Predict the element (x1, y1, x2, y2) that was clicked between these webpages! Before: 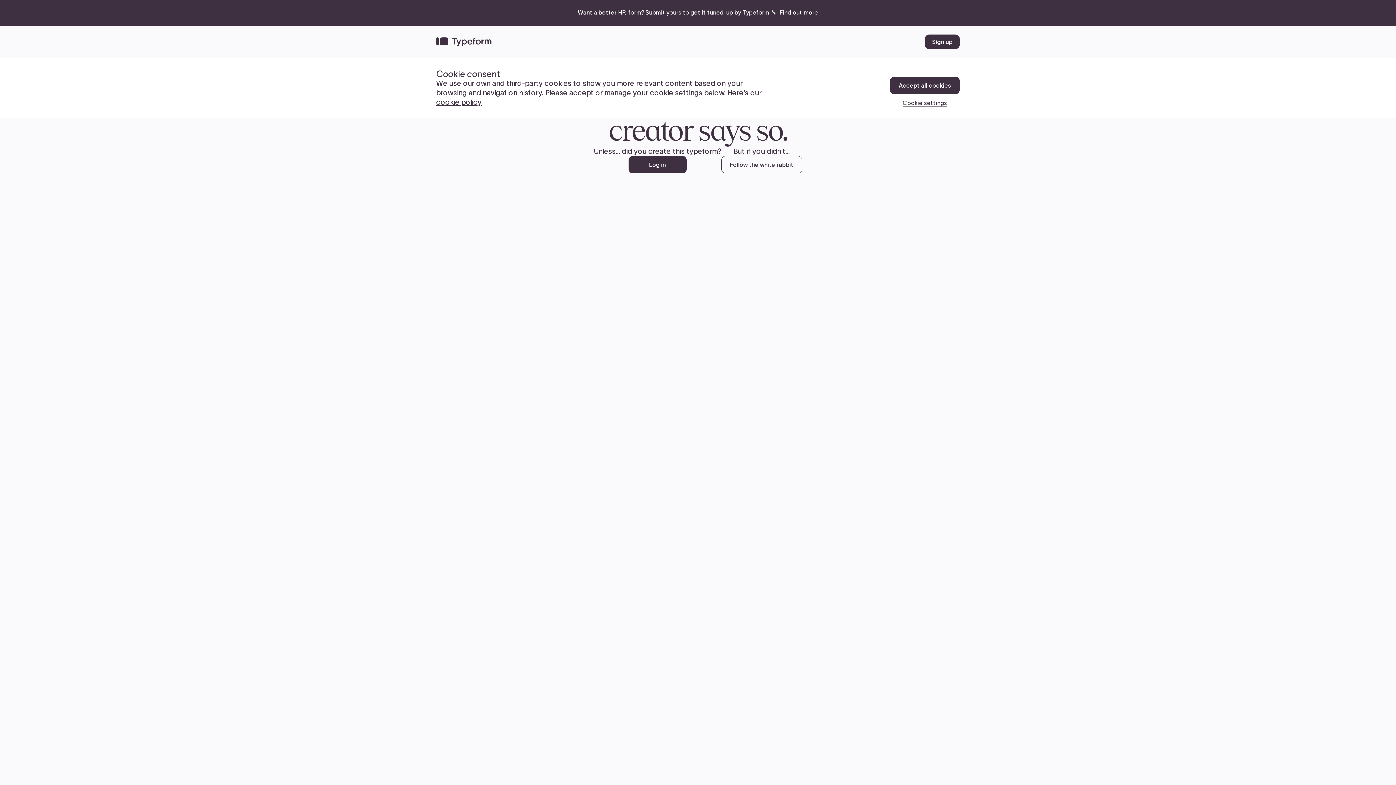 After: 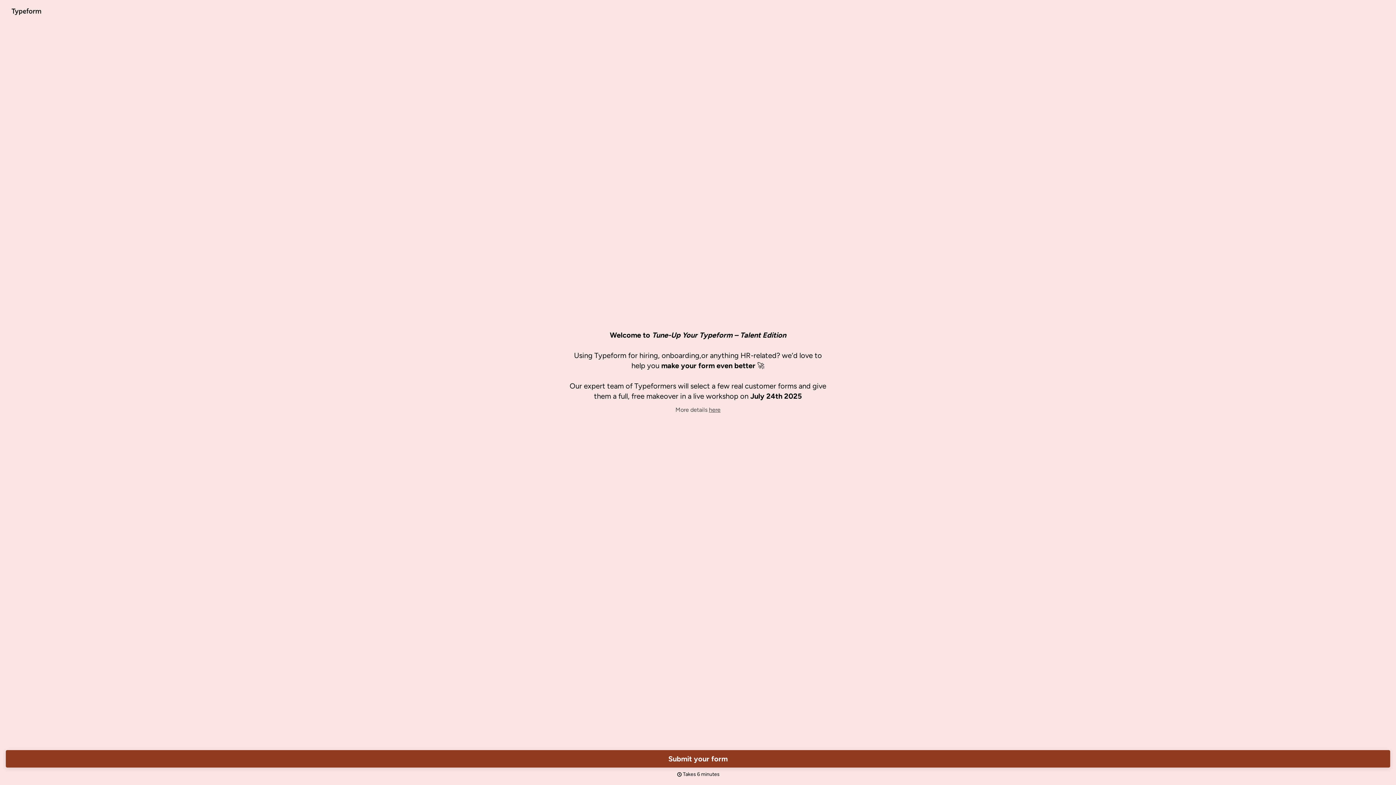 Action: bbox: (779, 8, 818, 17) label: Find out more